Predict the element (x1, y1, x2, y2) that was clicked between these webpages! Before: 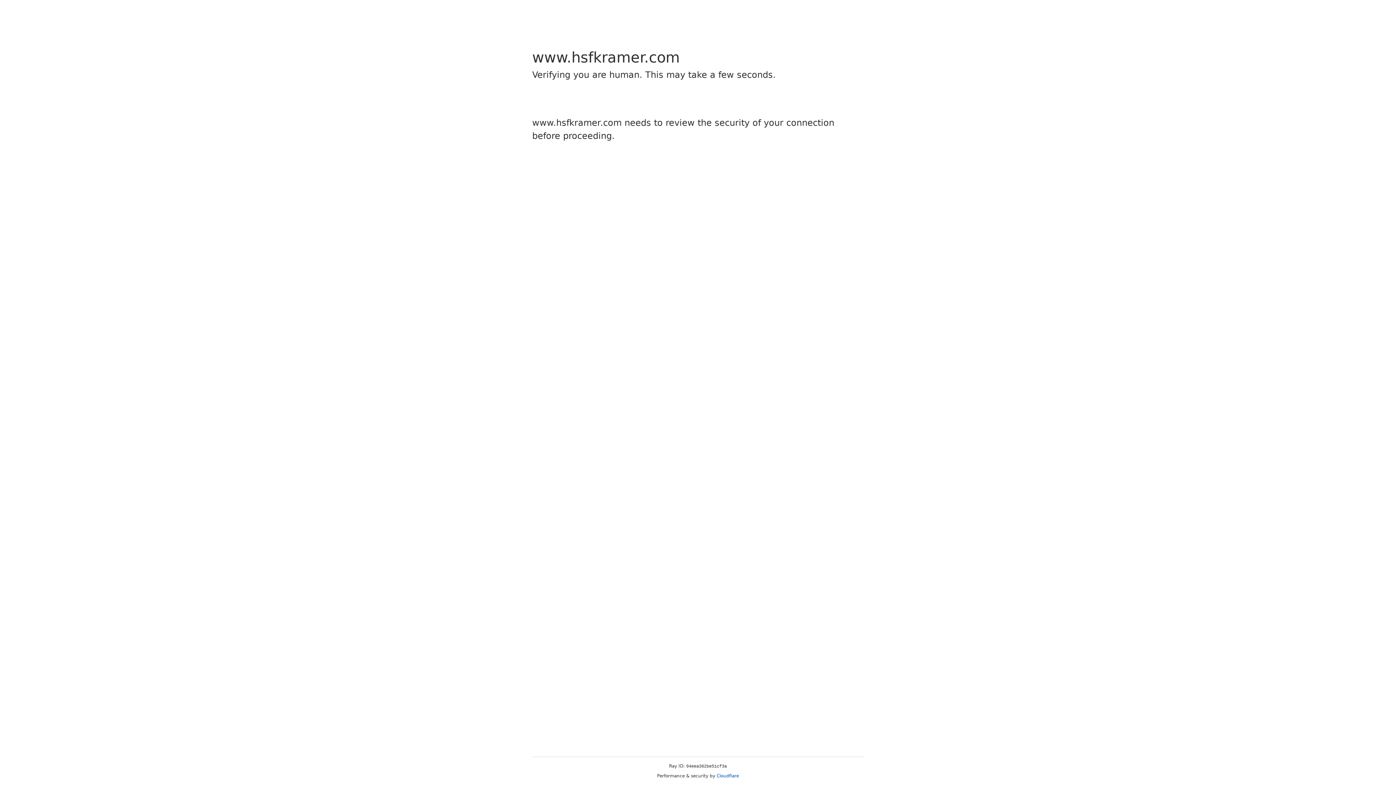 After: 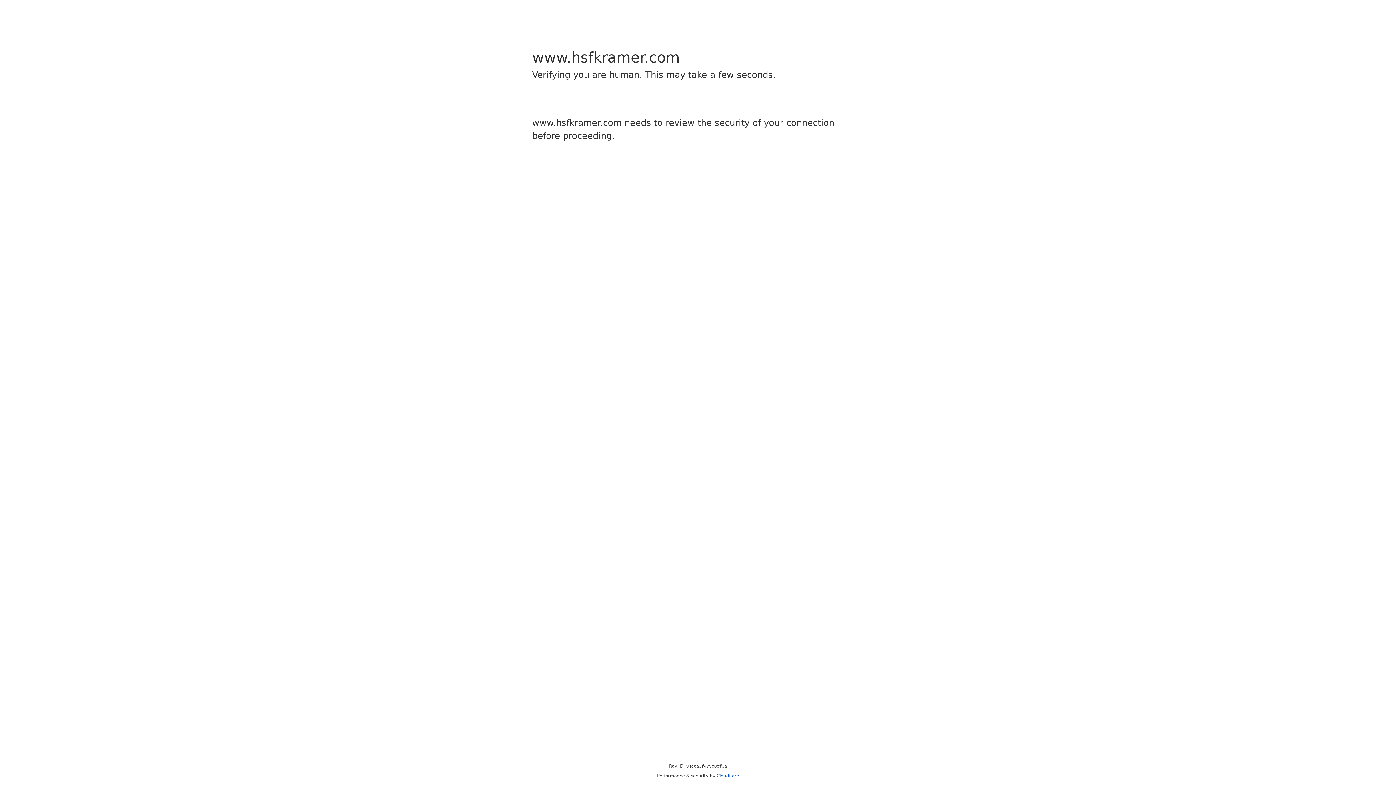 Action: label: Cloudflare bbox: (716, 773, 739, 778)